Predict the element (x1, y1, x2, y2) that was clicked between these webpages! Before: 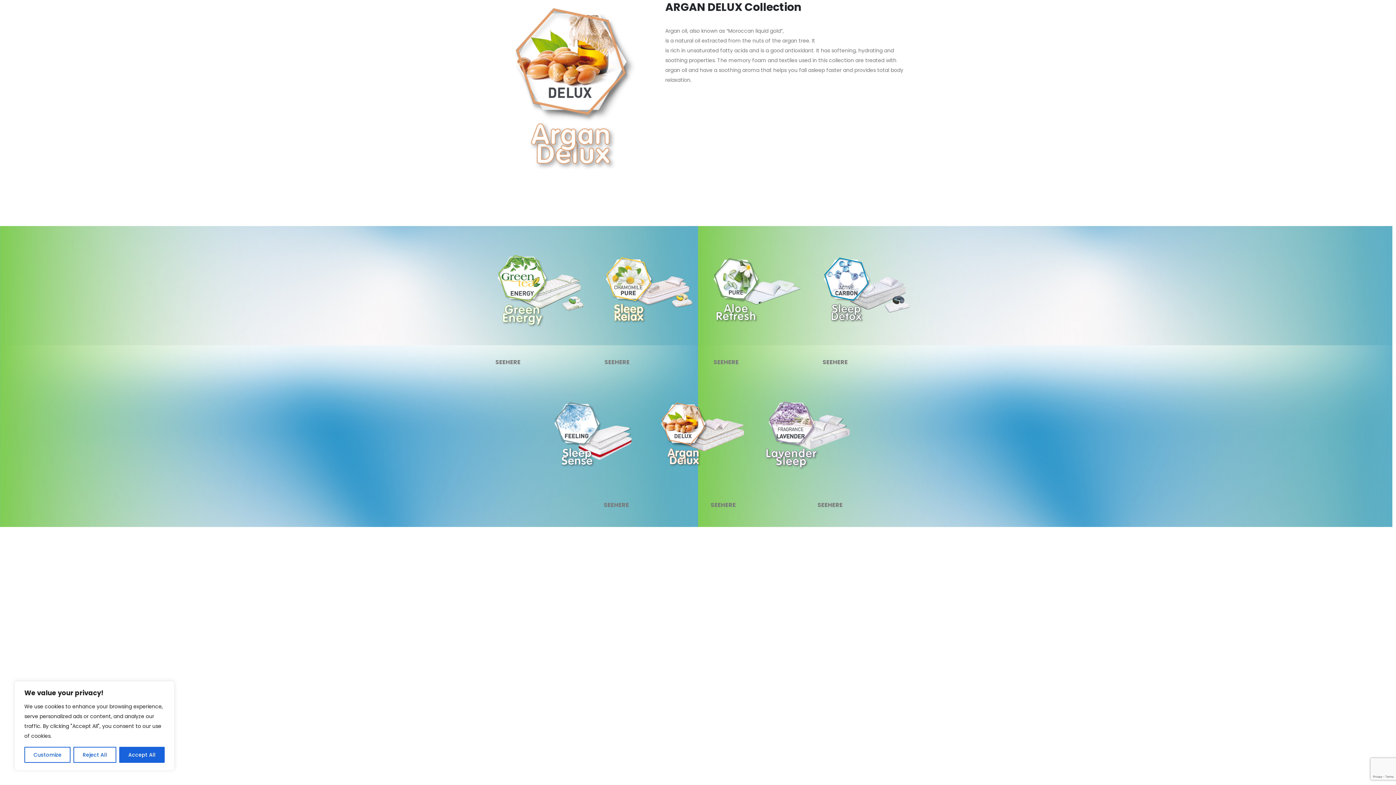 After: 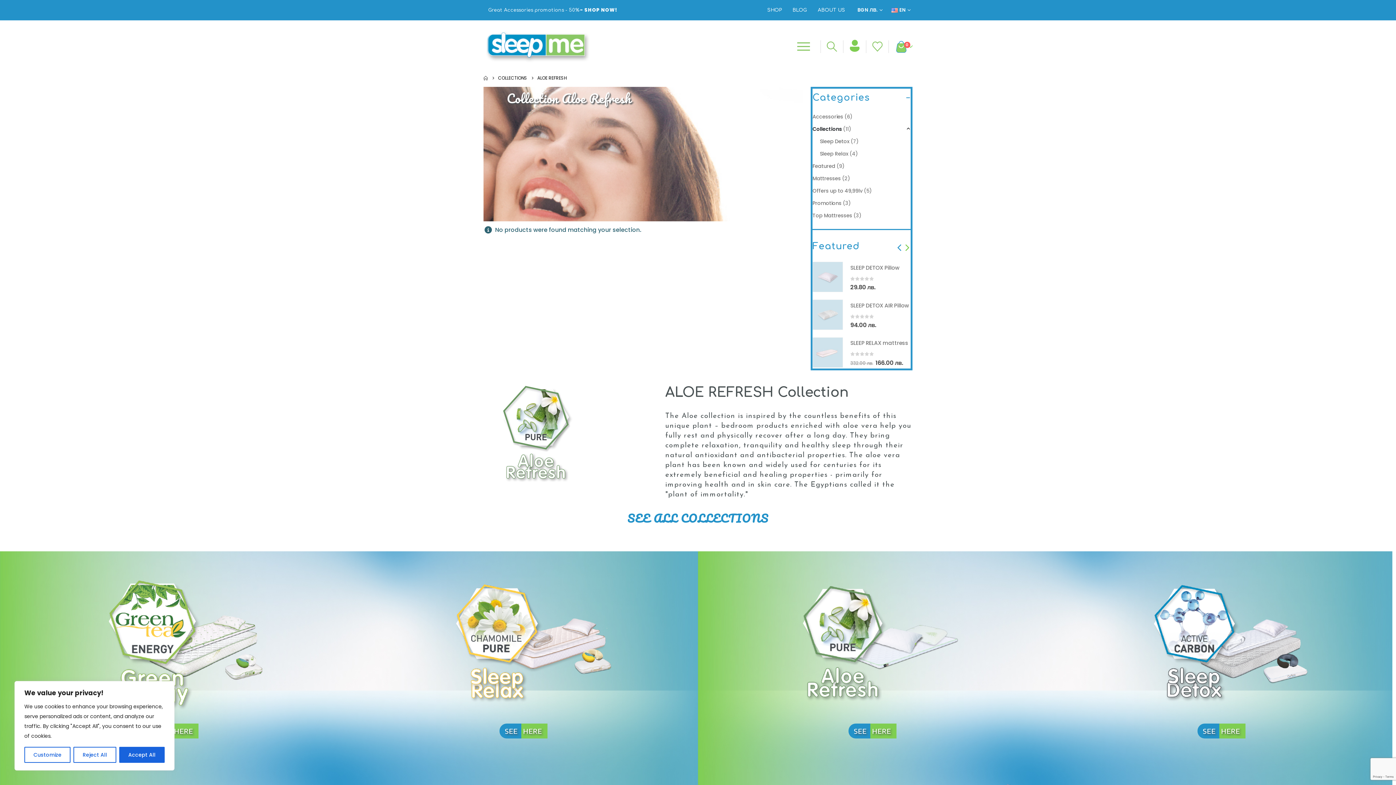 Action: bbox: (701, 353, 750, 371) label: SEEHERE